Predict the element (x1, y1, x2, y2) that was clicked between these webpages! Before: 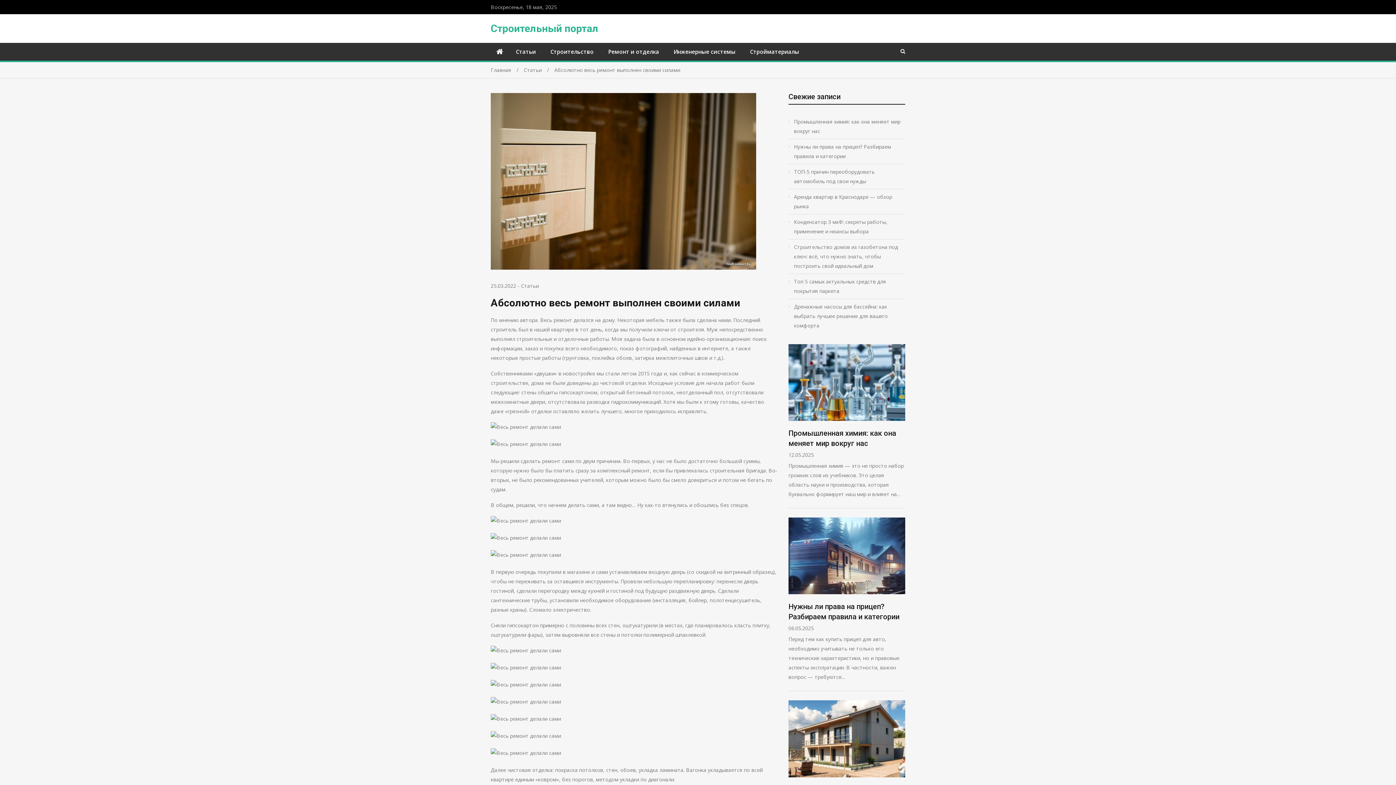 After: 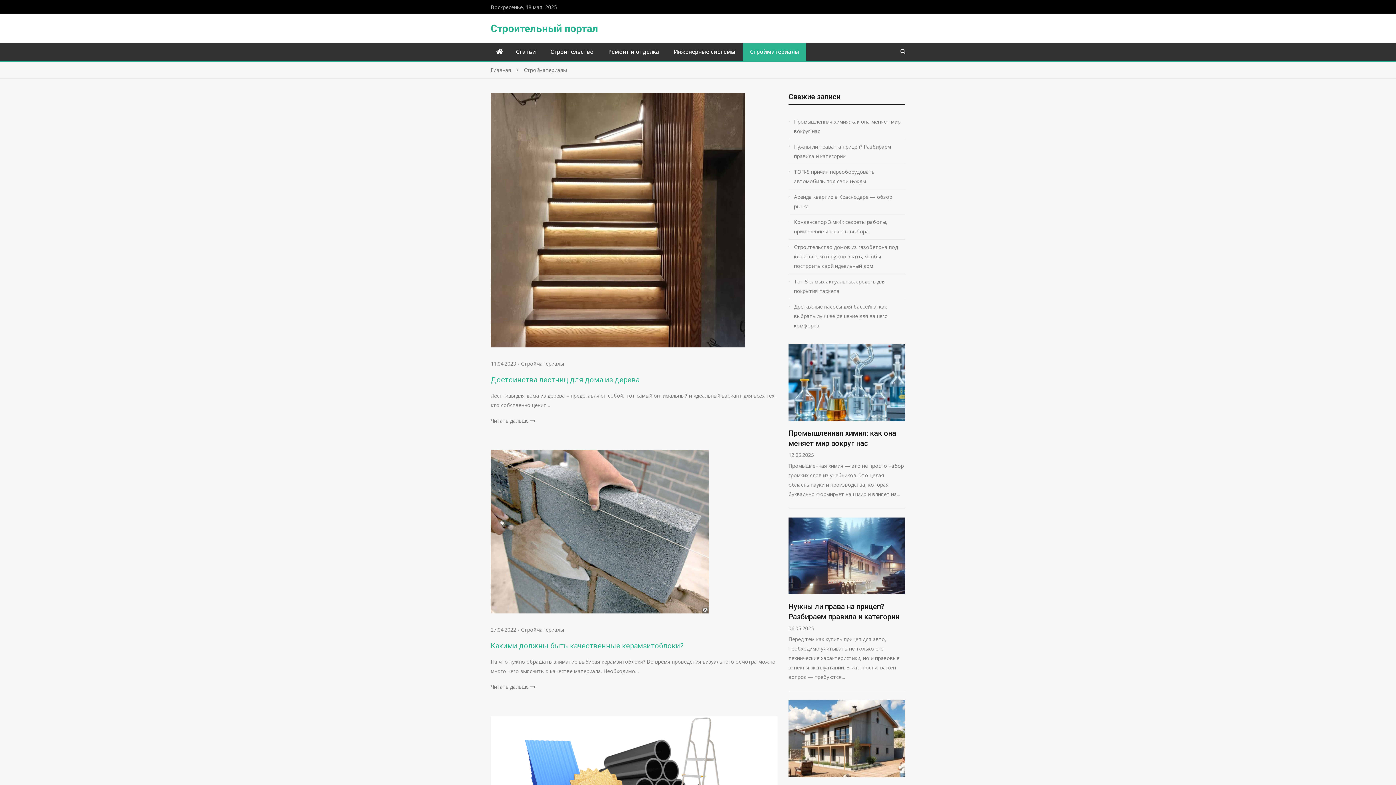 Action: bbox: (742, 42, 806, 60) label: Стройматериалы